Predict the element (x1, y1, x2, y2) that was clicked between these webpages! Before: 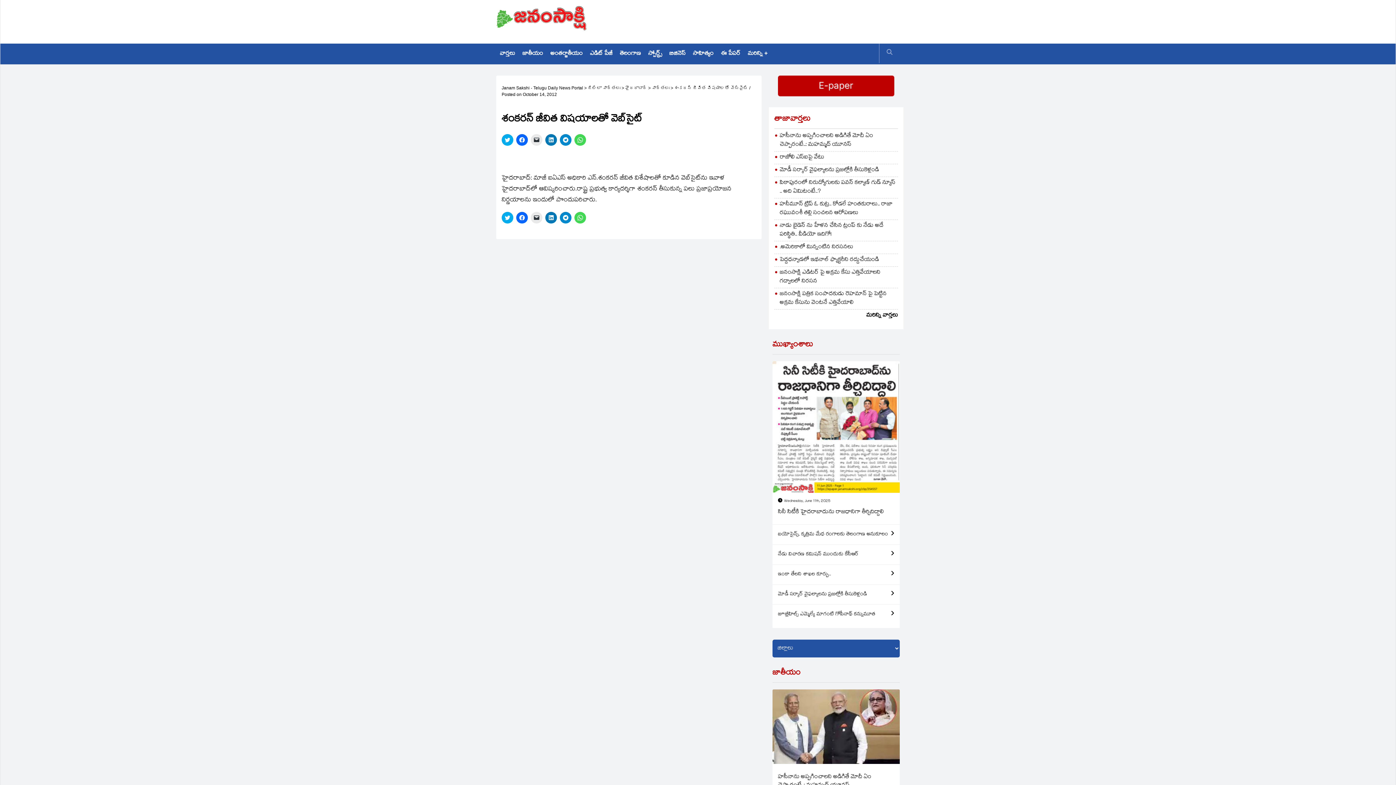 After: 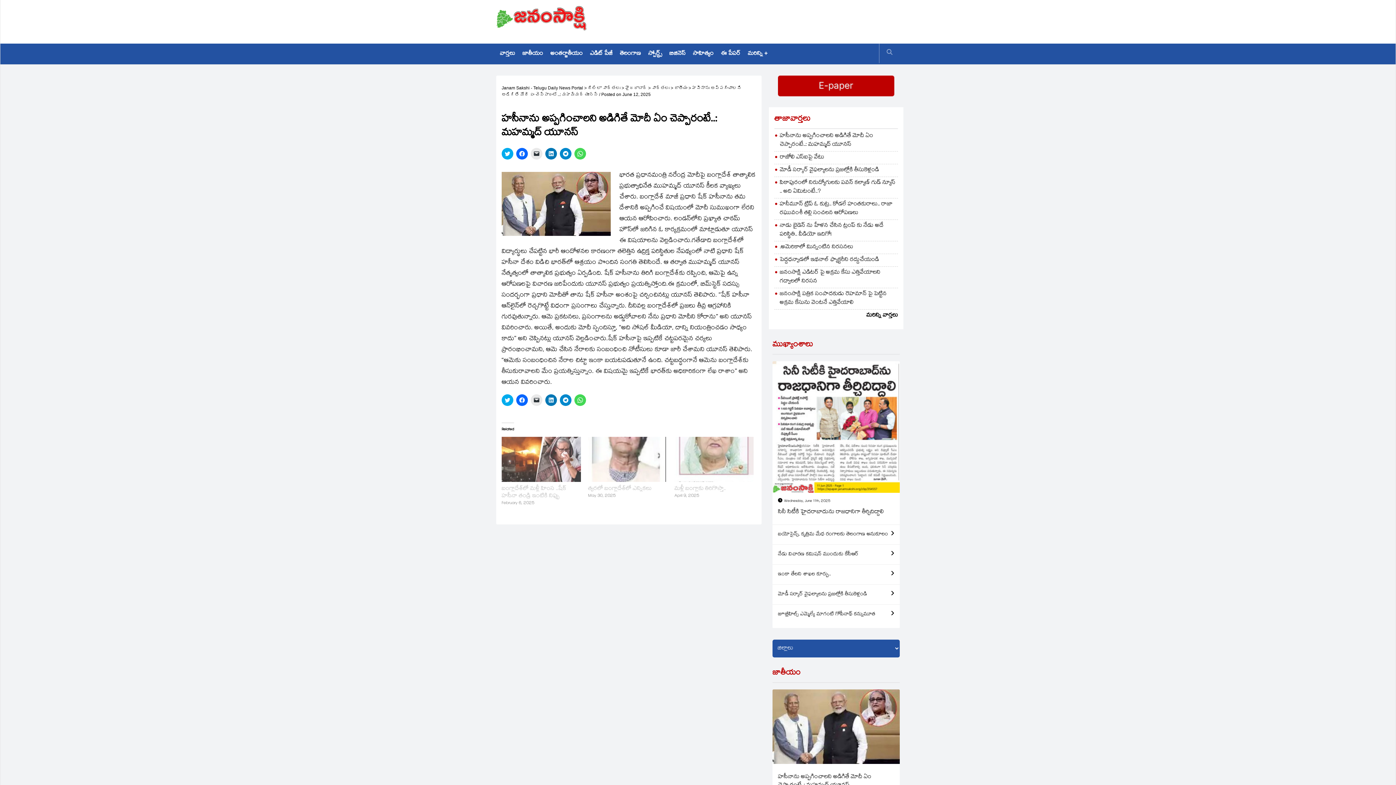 Action: bbox: (772, 723, 900, 731)